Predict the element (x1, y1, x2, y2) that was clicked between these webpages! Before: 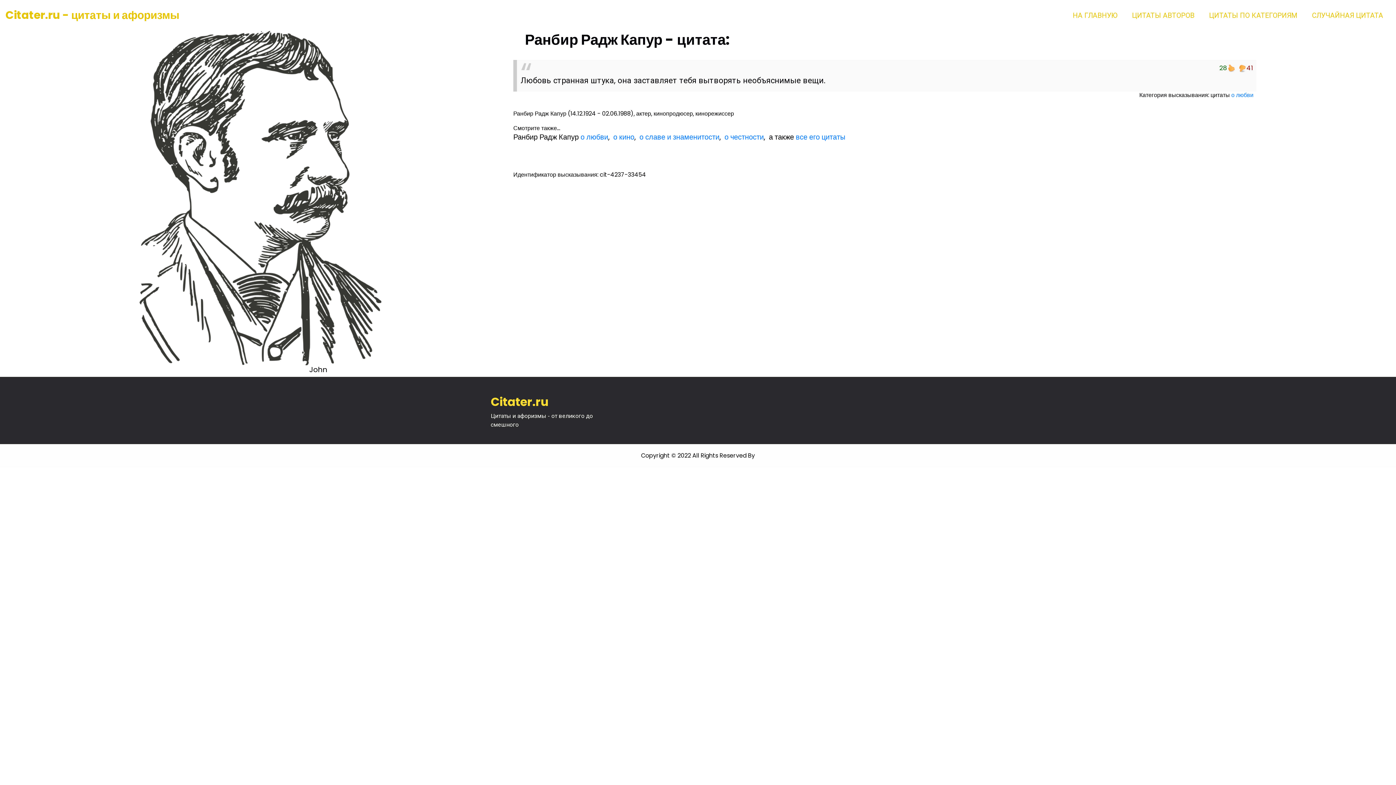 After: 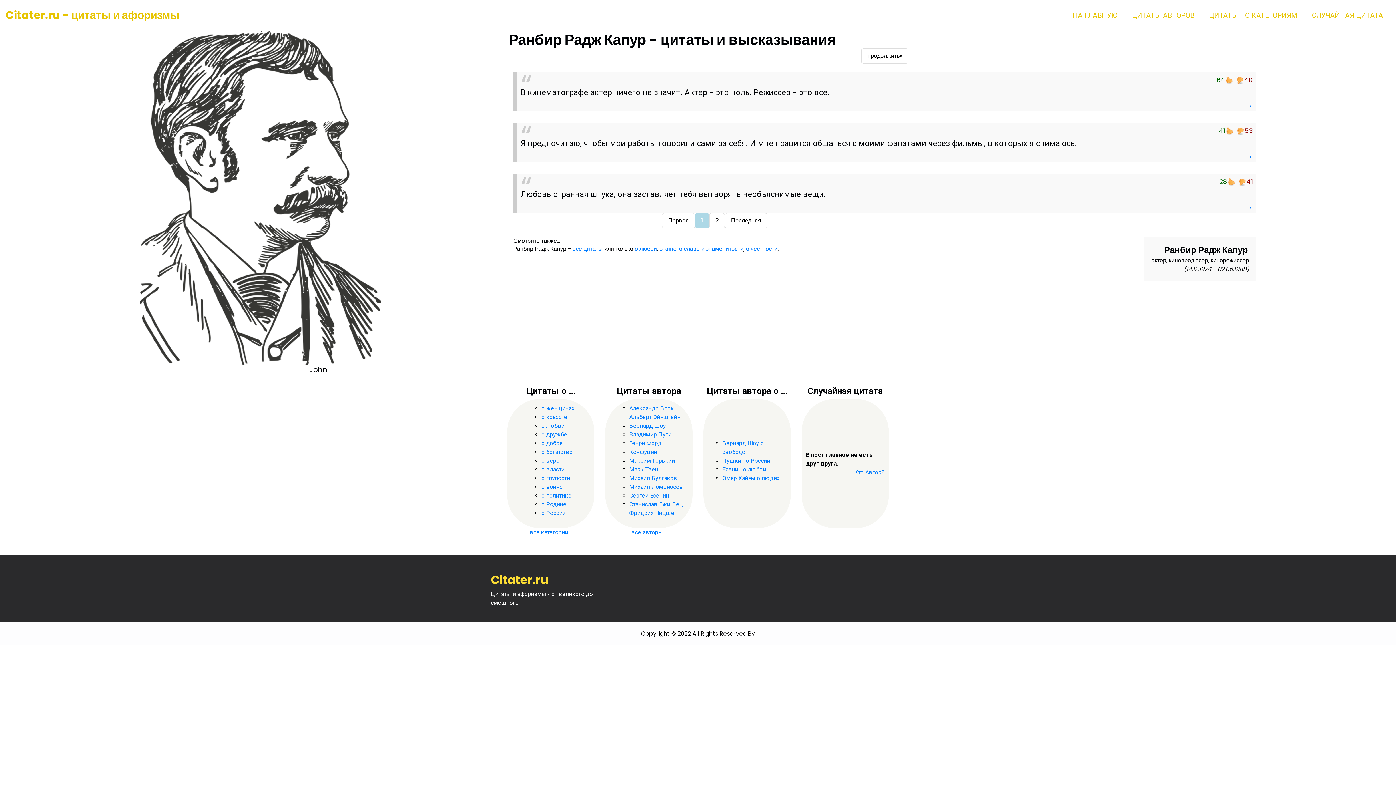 Action: bbox: (796, 132, 845, 142) label: все его цитаты